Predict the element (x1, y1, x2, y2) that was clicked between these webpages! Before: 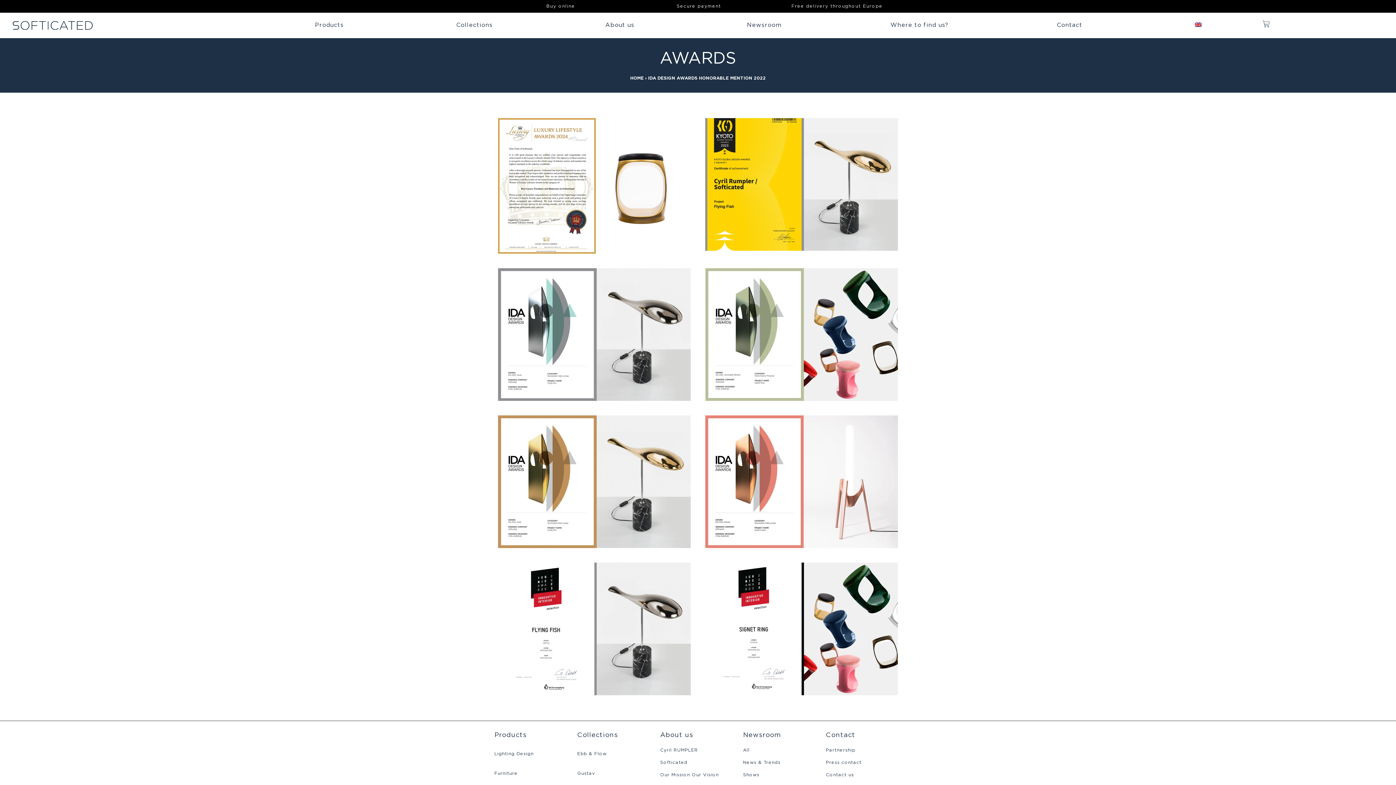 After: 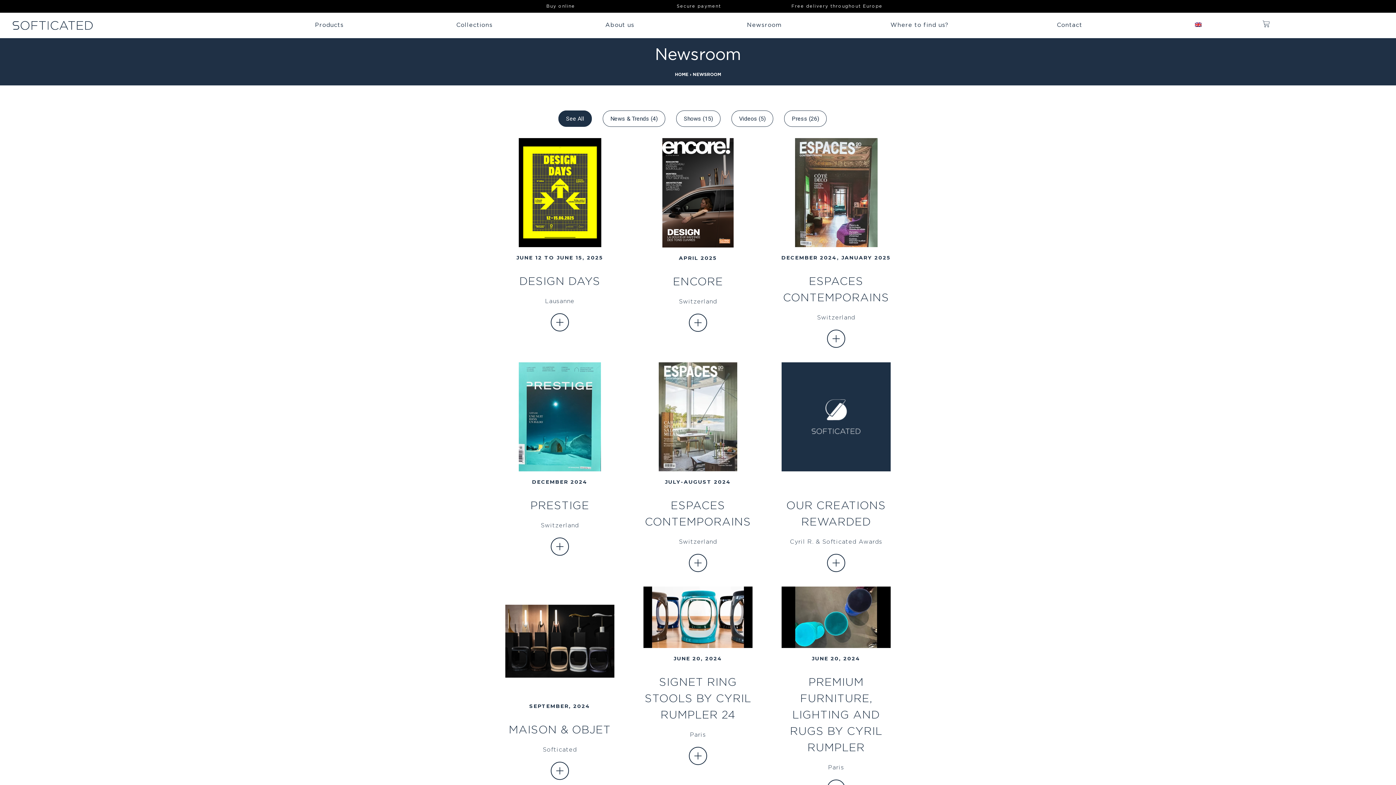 Action: label: All bbox: (743, 748, 749, 752)